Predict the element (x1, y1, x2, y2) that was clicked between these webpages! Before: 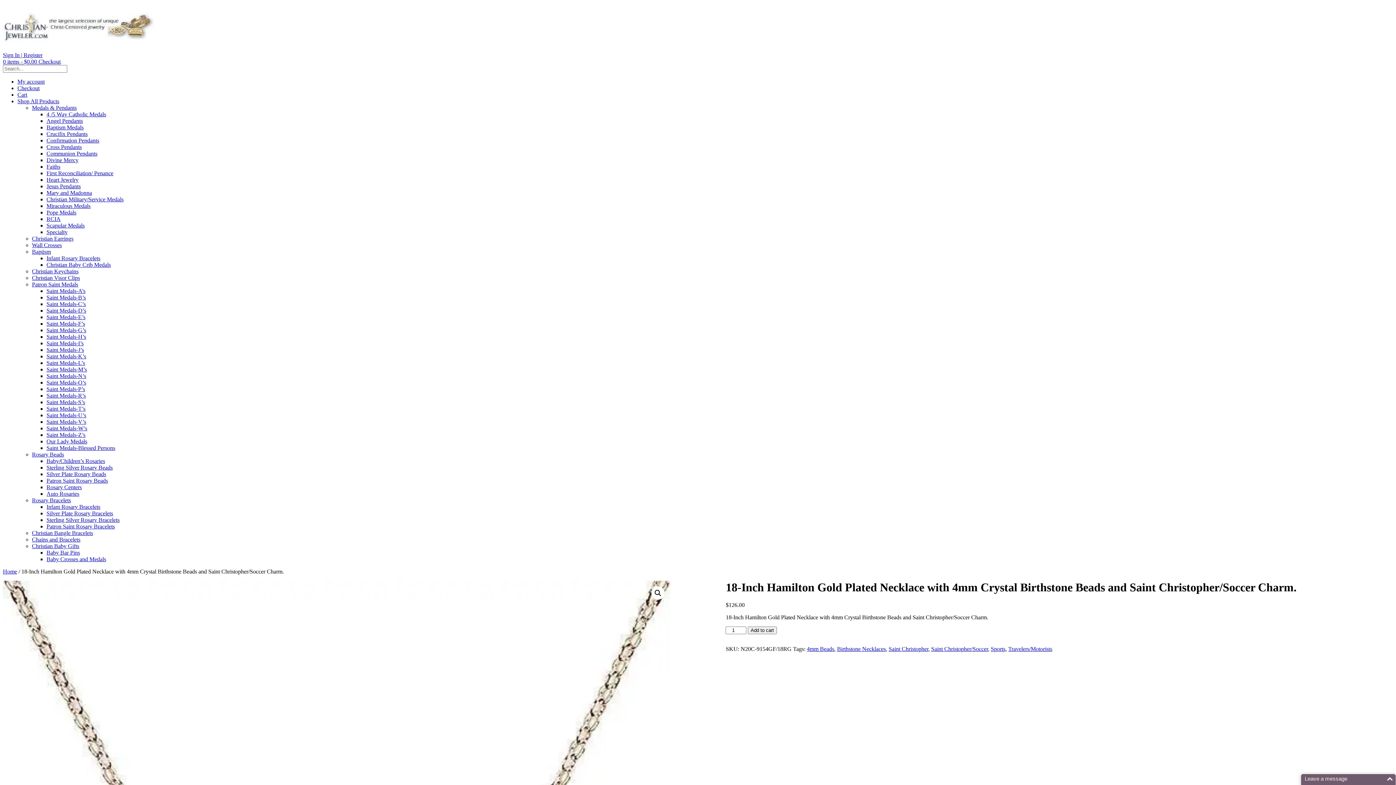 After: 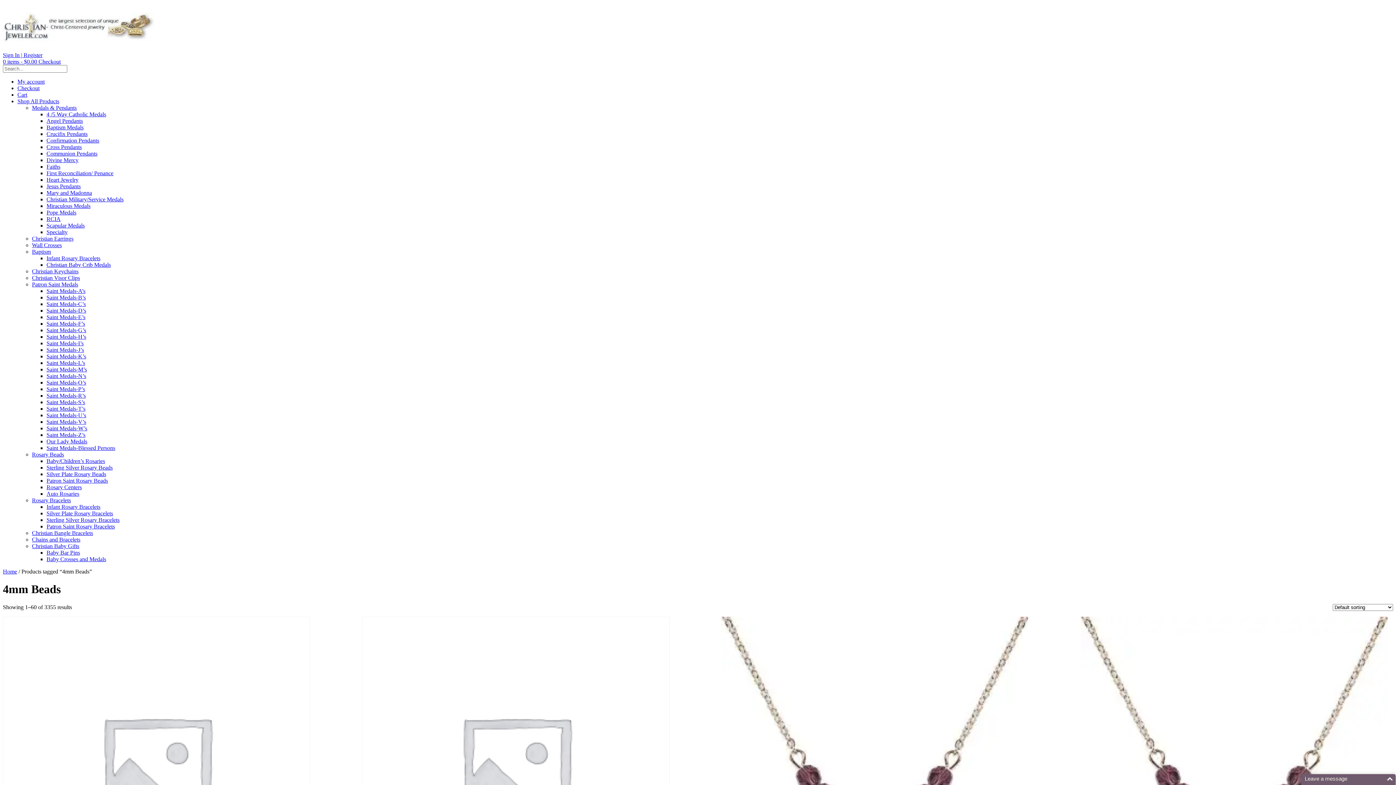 Action: bbox: (807, 646, 834, 652) label: 4mm Beads